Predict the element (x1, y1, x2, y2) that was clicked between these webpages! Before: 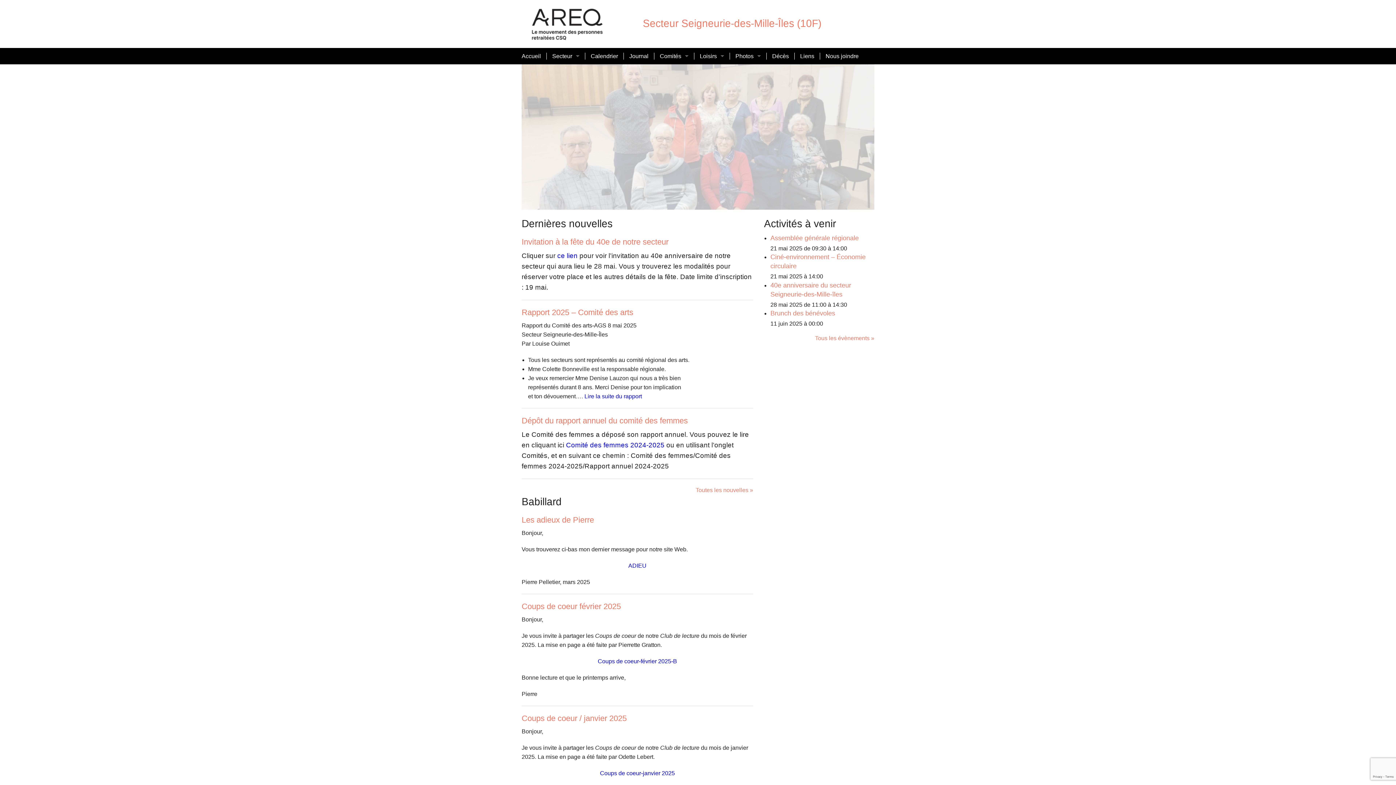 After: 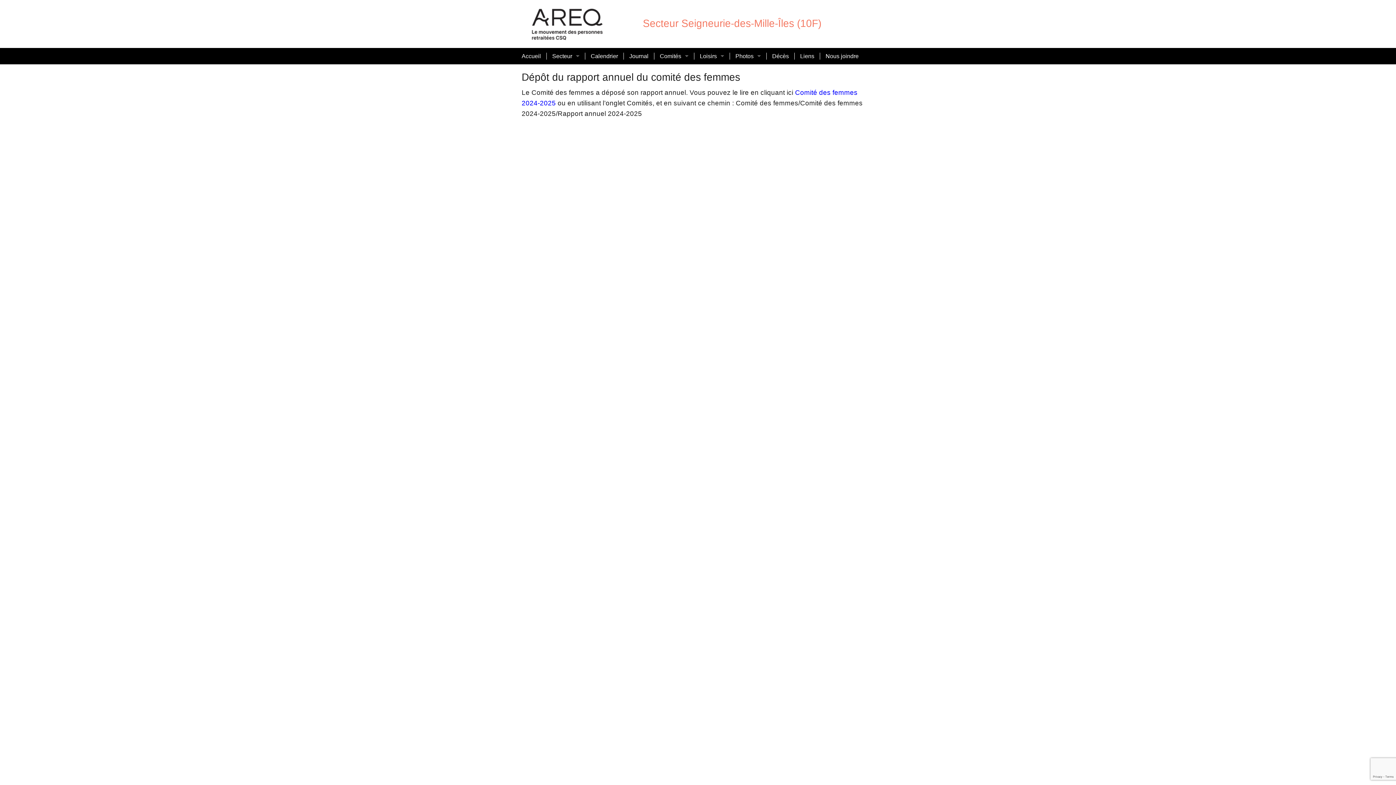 Action: bbox: (521, 416, 688, 425) label: Dépôt du rapport annuel du comité des femmes